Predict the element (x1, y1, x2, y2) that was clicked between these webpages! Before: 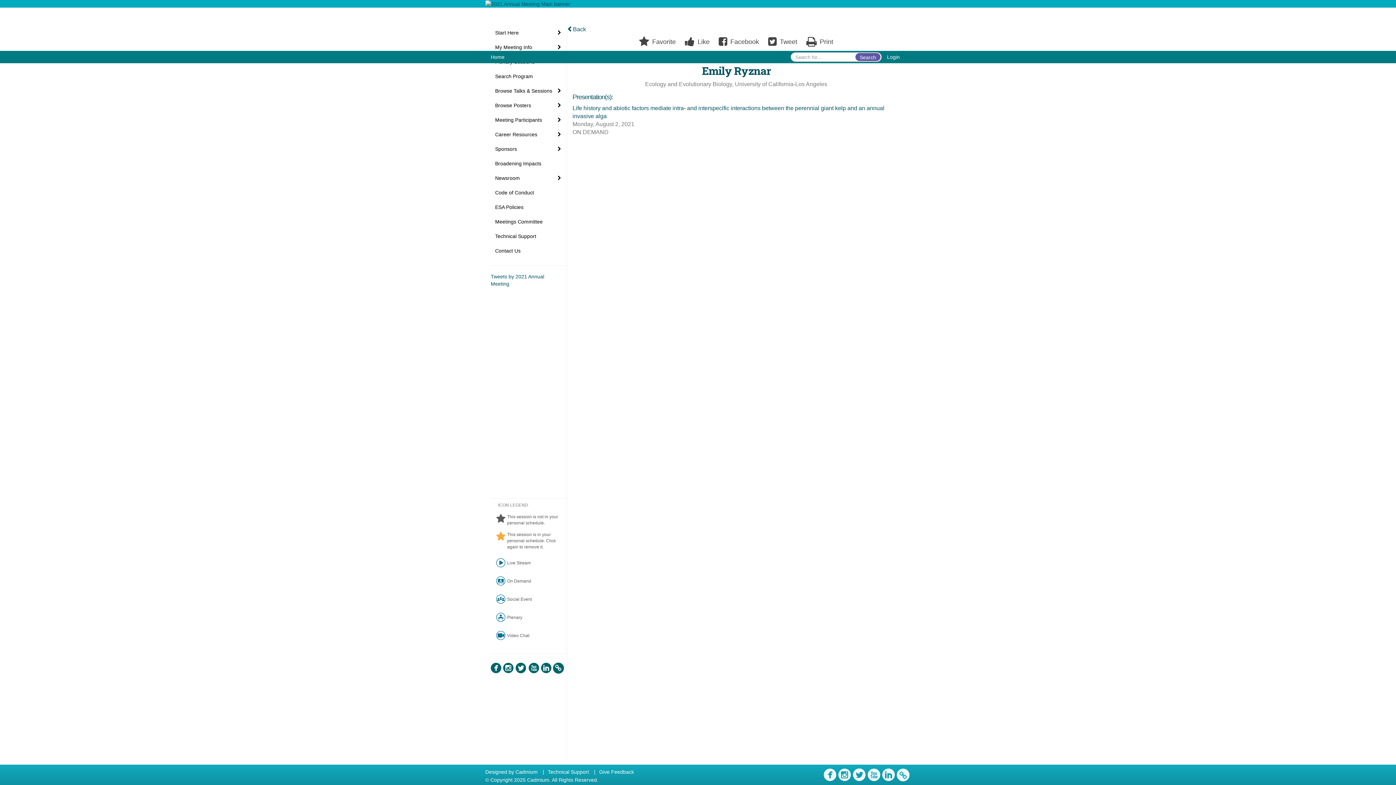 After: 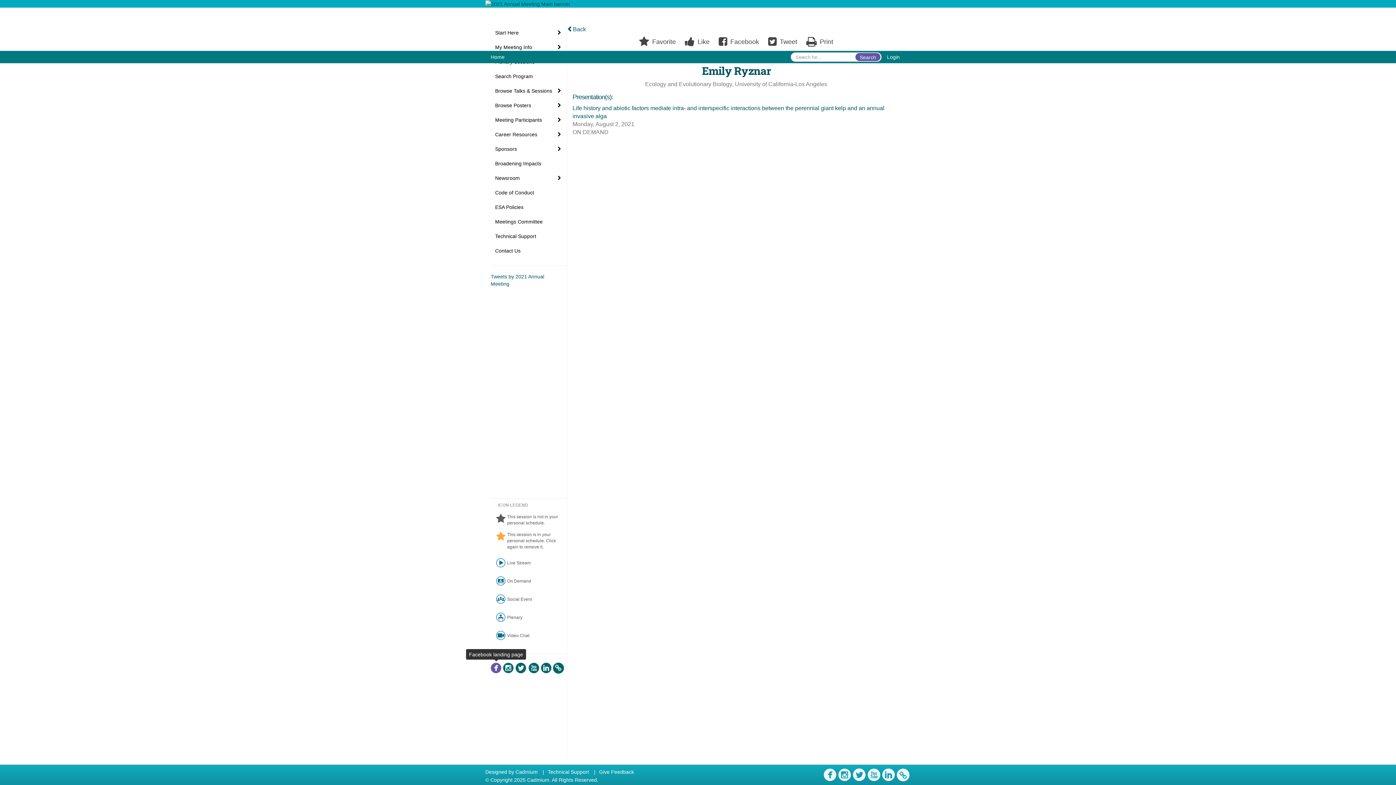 Action: bbox: (490, 661, 501, 675)